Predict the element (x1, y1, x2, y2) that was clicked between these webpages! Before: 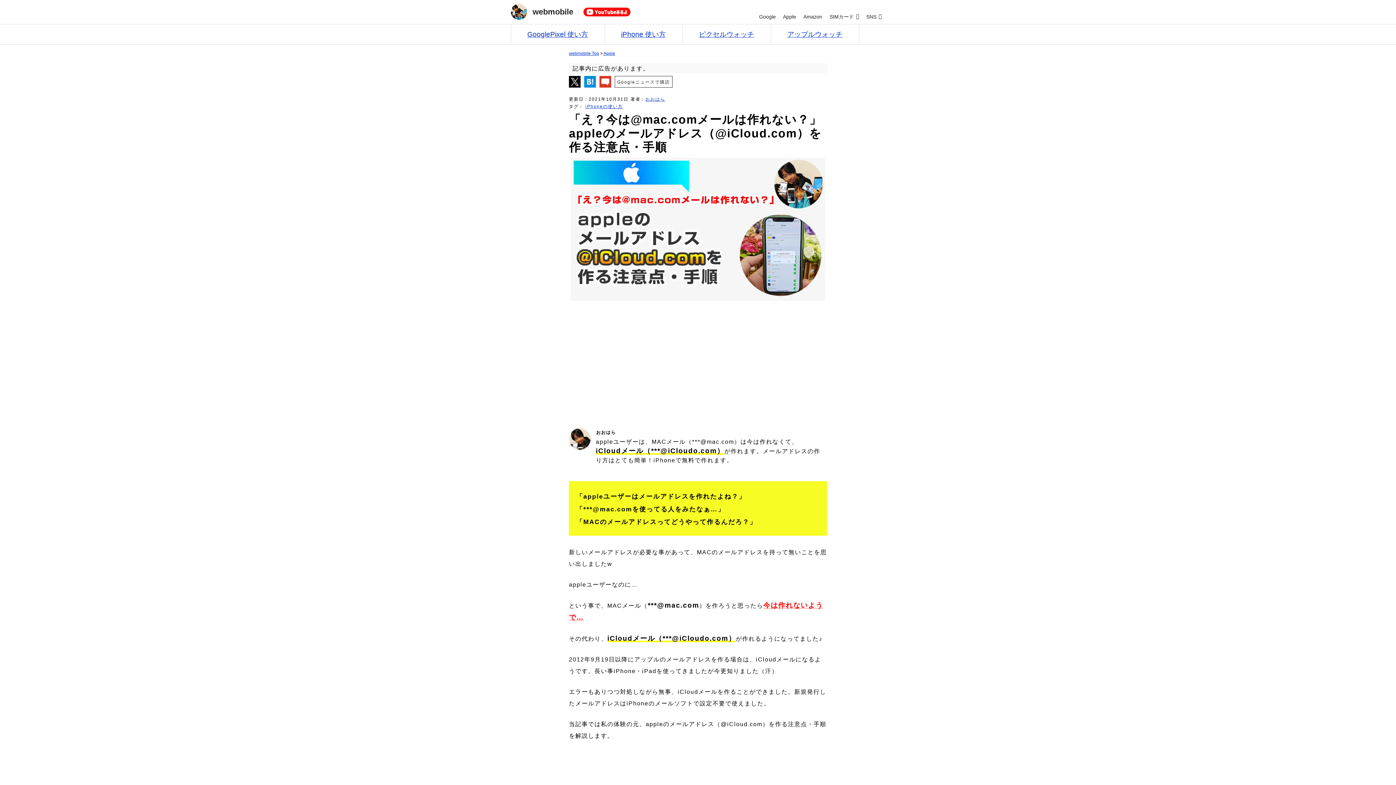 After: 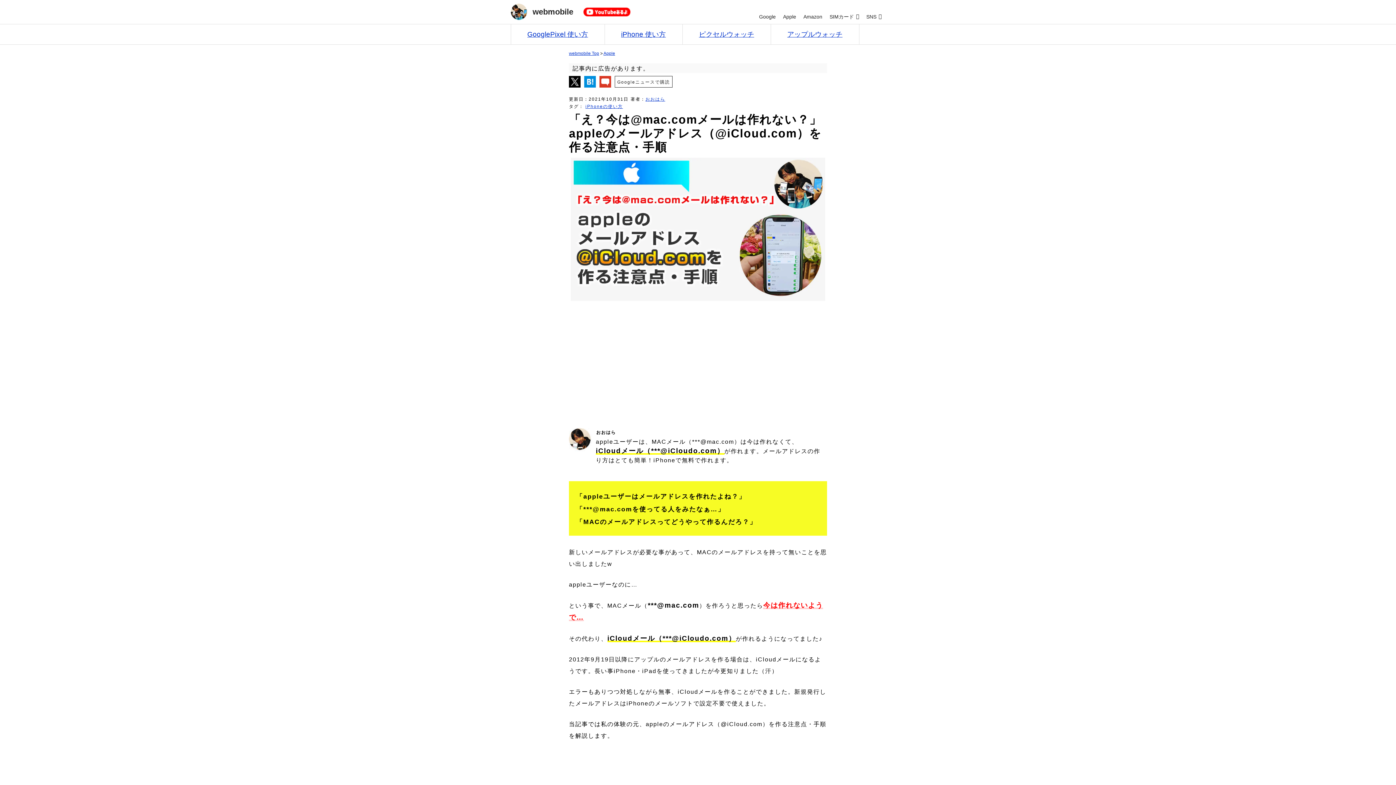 Action: bbox: (617, 79, 670, 84) label: Googleニュースで購読